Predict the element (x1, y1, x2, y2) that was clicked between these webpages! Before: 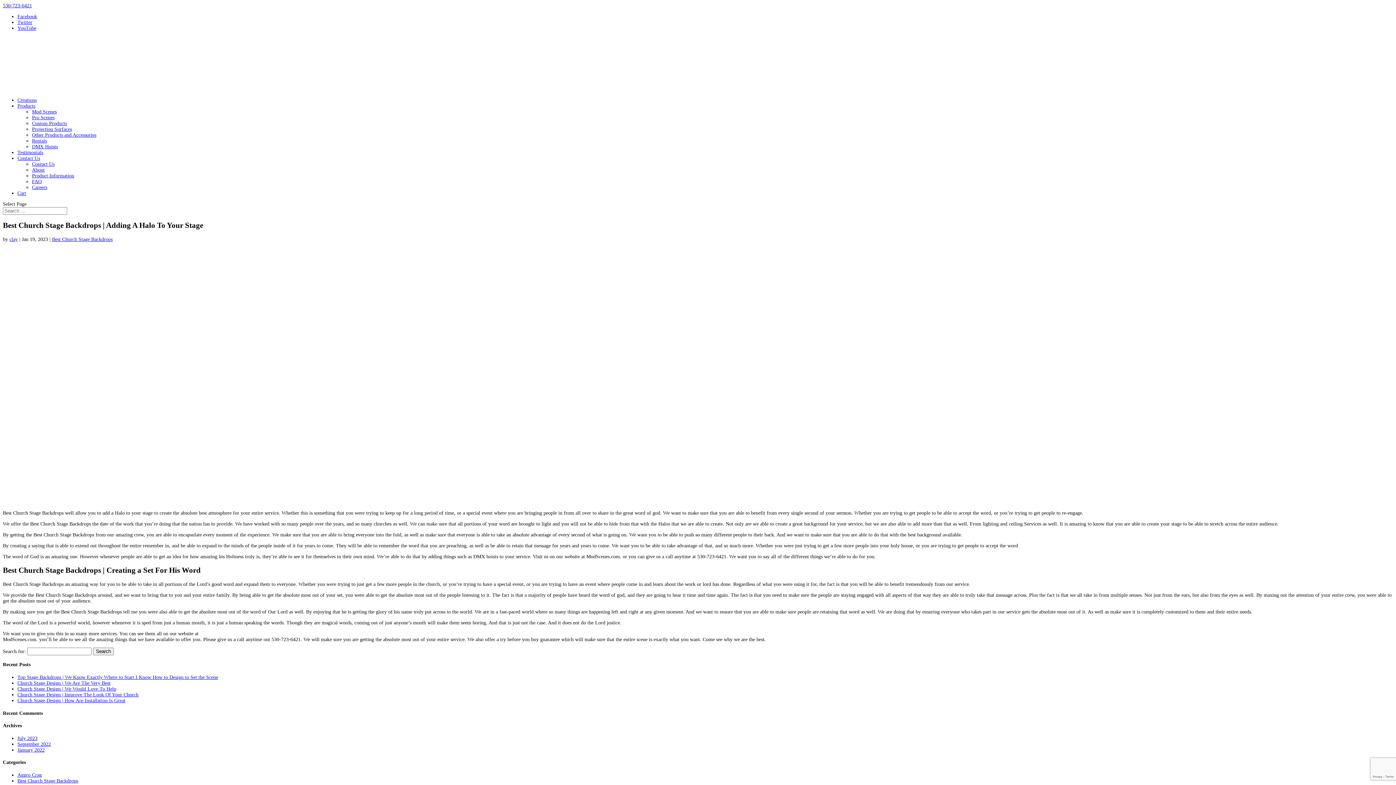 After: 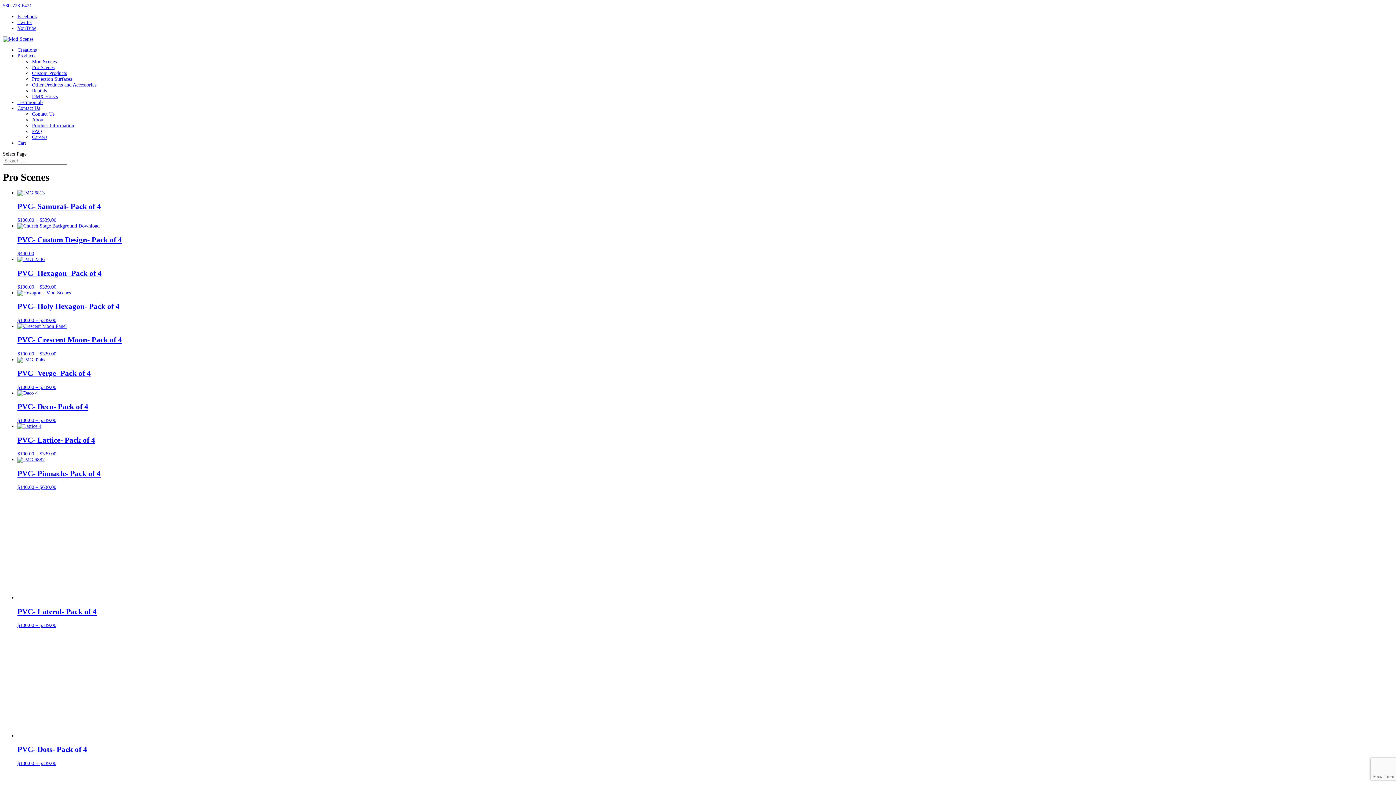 Action: label: Pro Scenes bbox: (32, 114, 54, 120)